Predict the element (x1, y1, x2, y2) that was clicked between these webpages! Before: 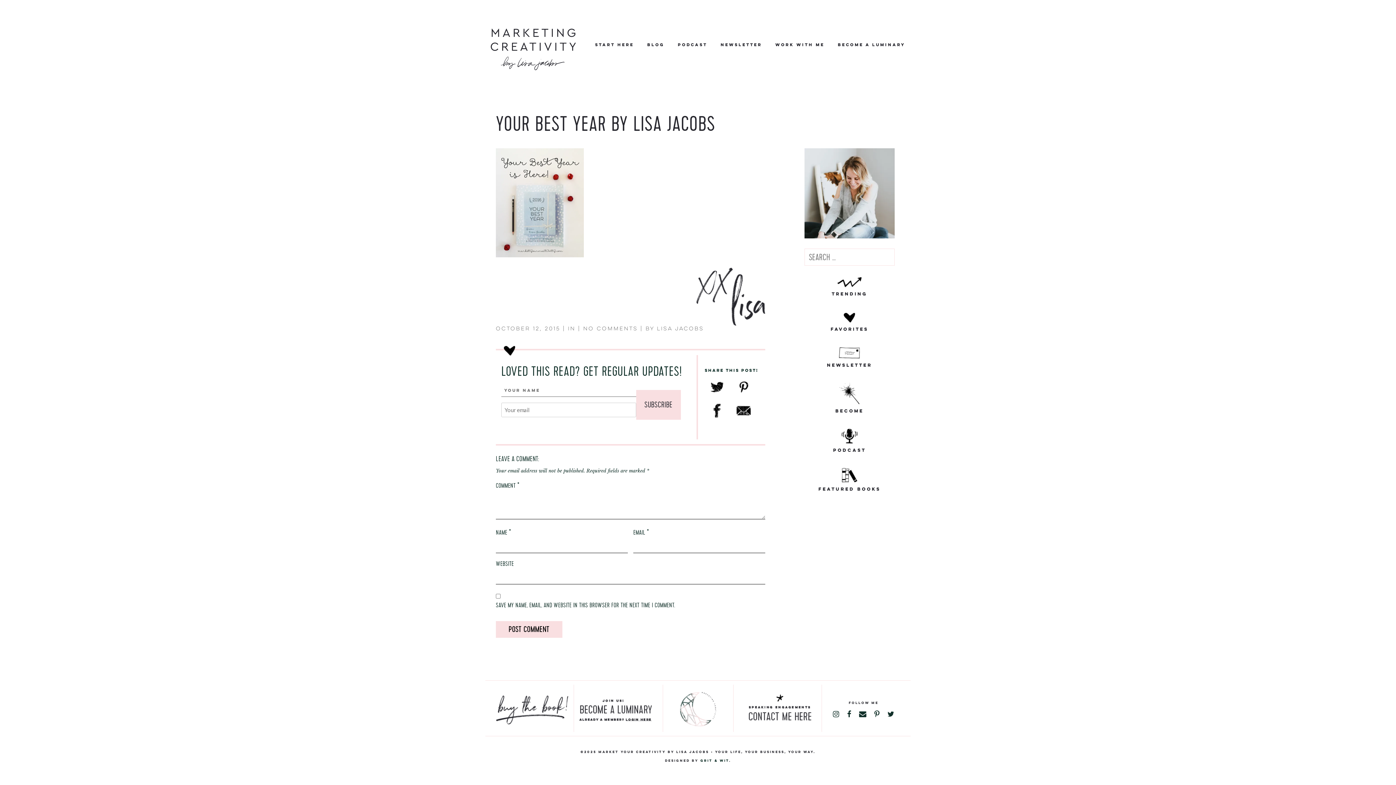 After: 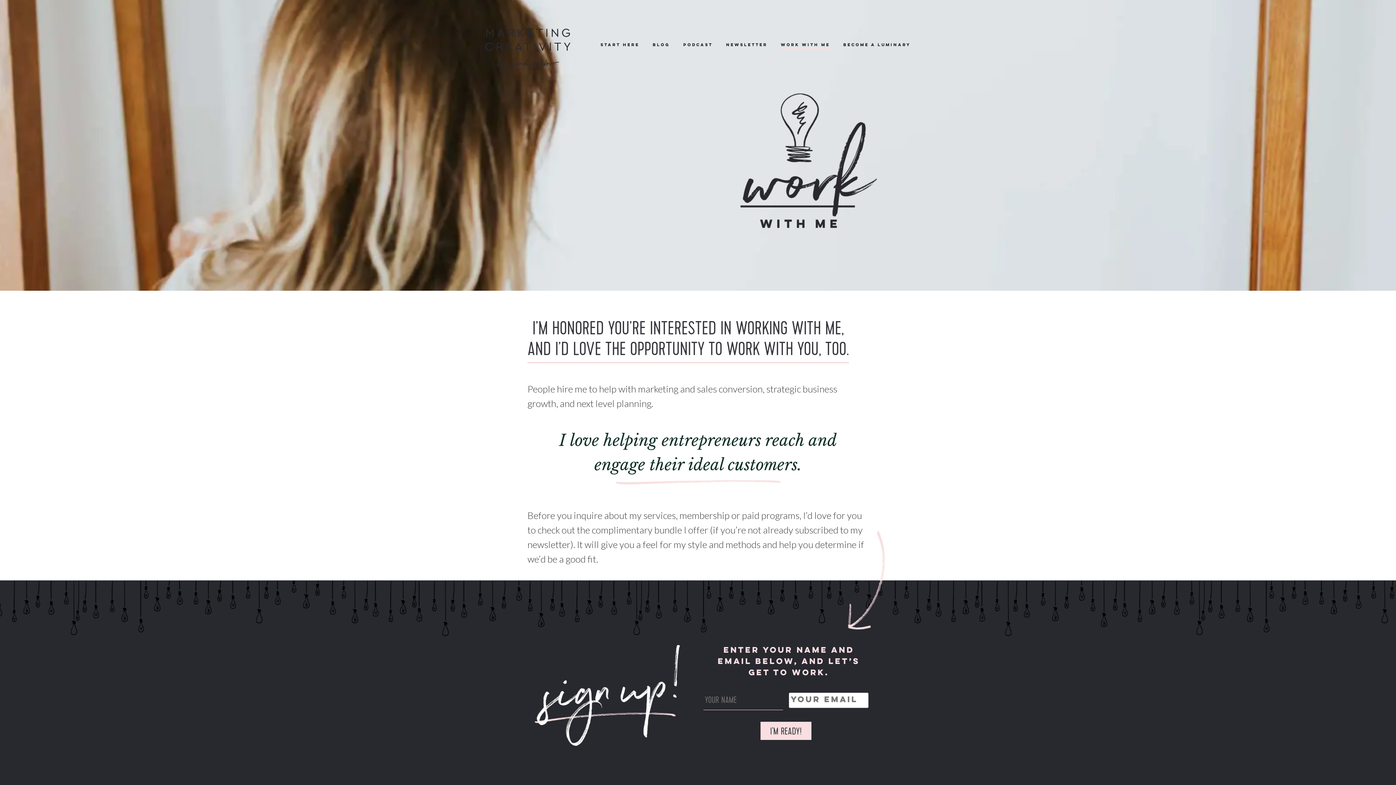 Action: bbox: (775, 42, 824, 48) label: WORK WITH ME